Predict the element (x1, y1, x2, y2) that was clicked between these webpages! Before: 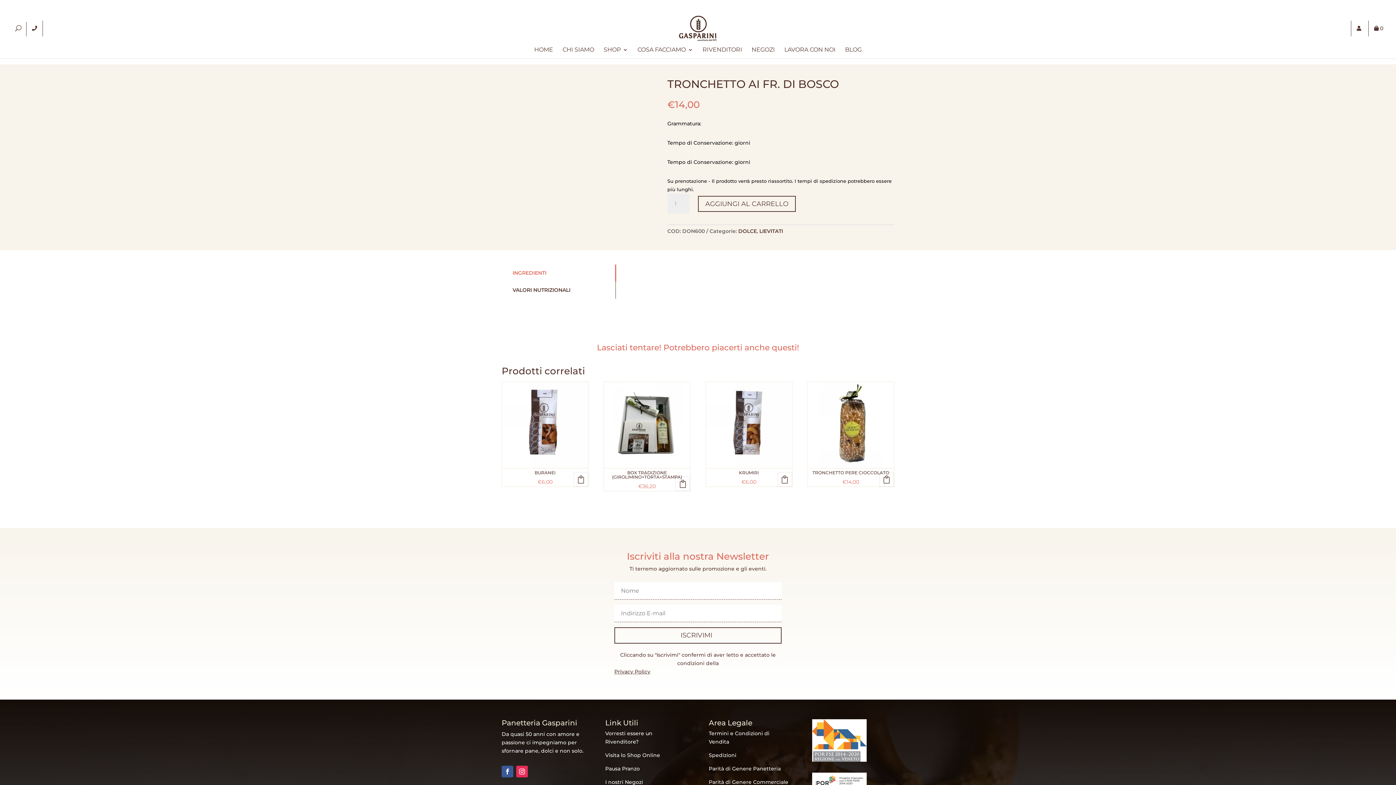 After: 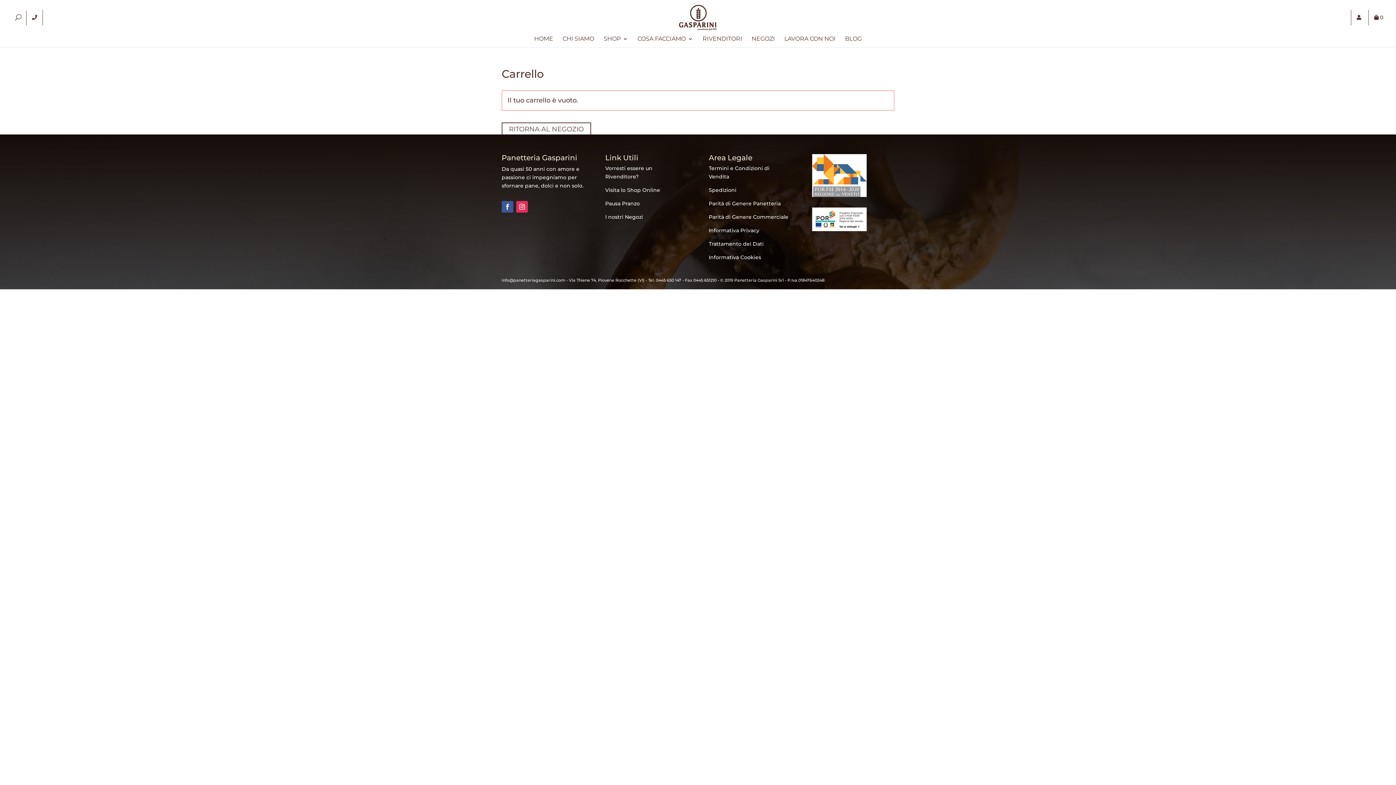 Action: label:  0 bbox: (1374, 24, 1383, 31)